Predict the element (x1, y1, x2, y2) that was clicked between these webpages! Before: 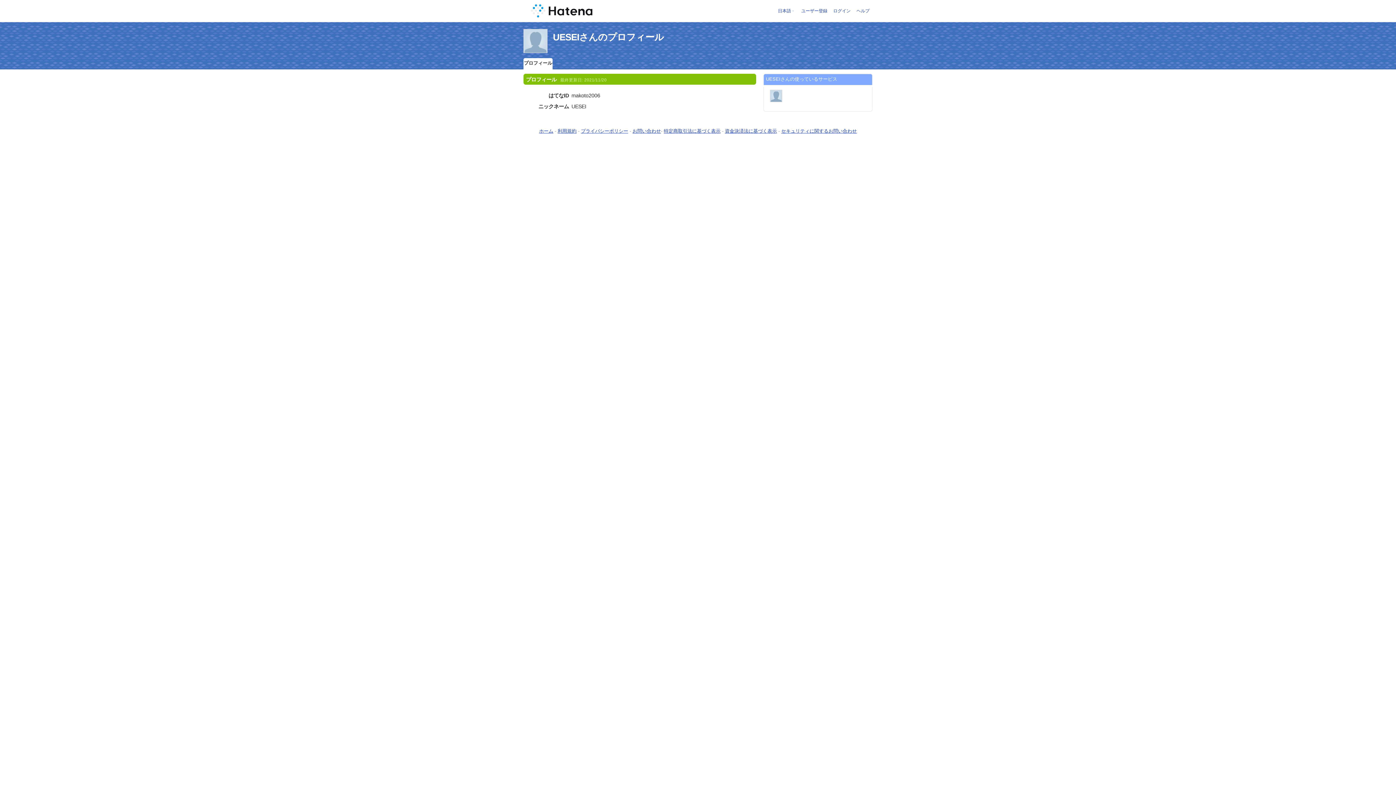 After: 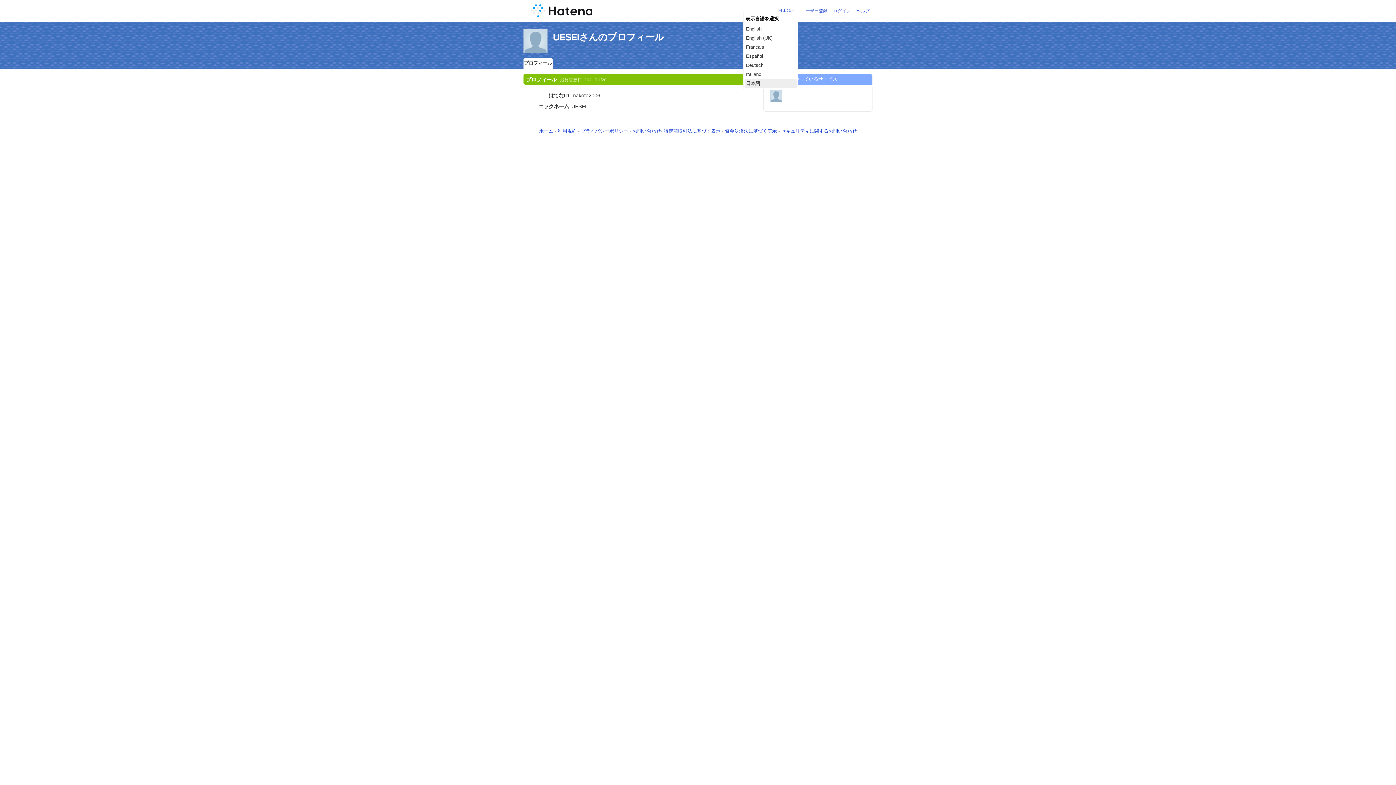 Action: label: 日本語 bbox: (778, 8, 791, 13)